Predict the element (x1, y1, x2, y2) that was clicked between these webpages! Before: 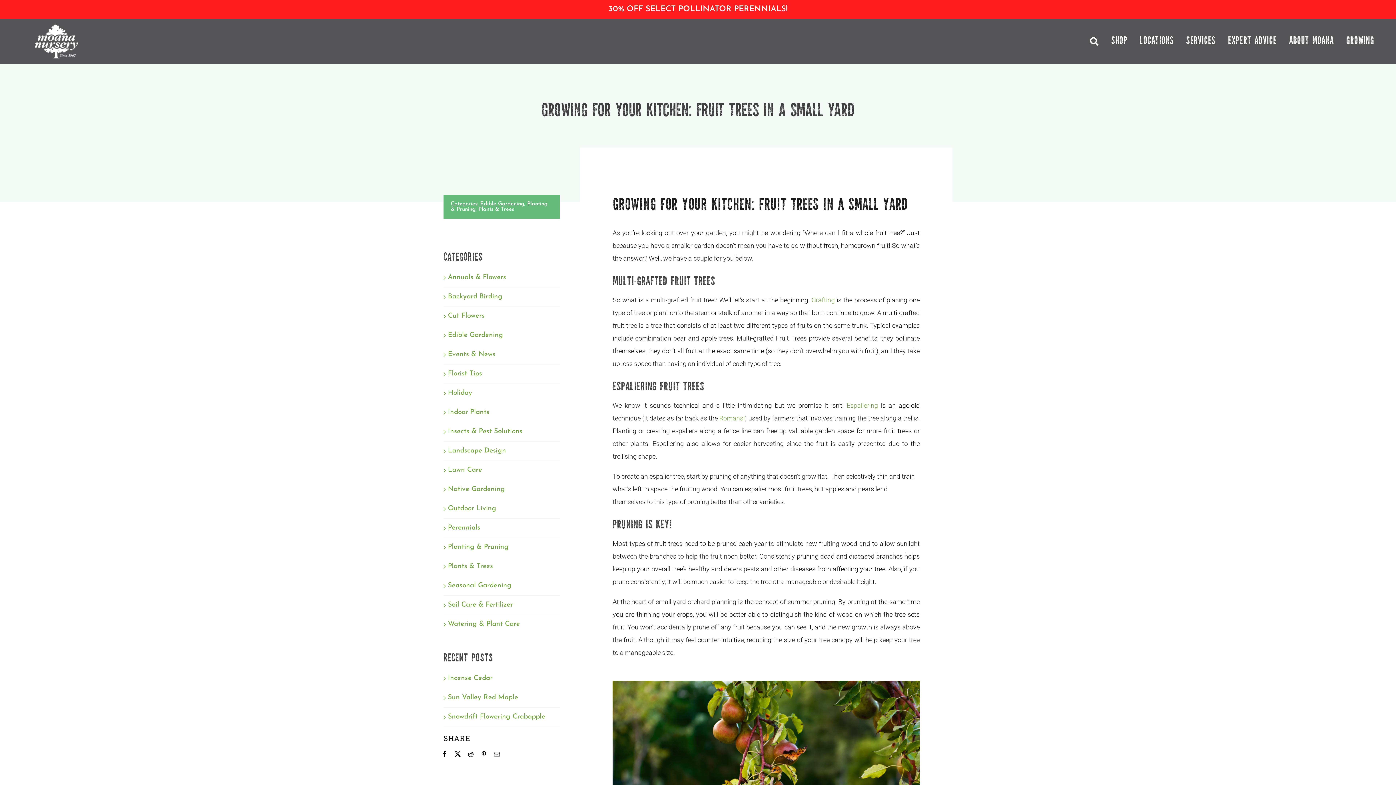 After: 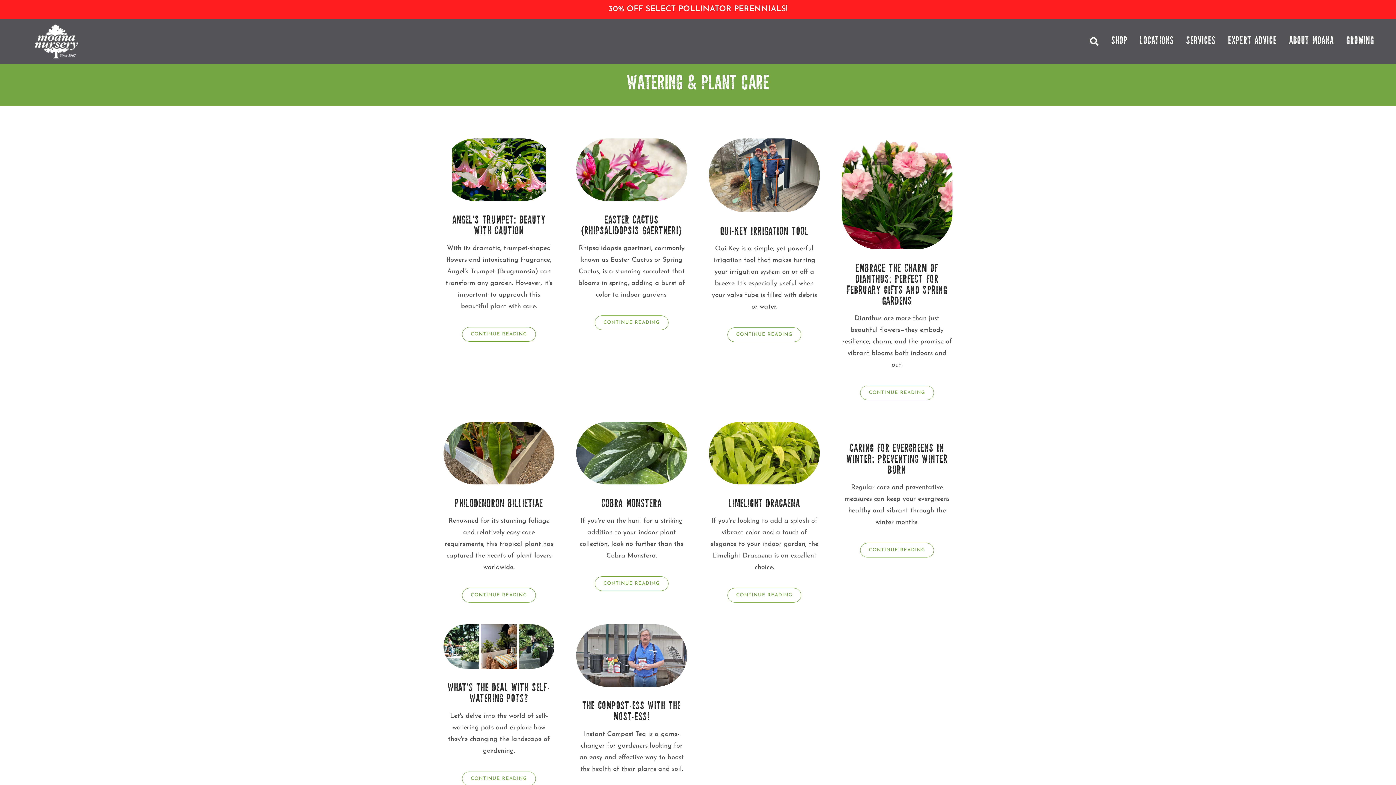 Action: bbox: (448, 618, 556, 630) label: Watering & Plant Care